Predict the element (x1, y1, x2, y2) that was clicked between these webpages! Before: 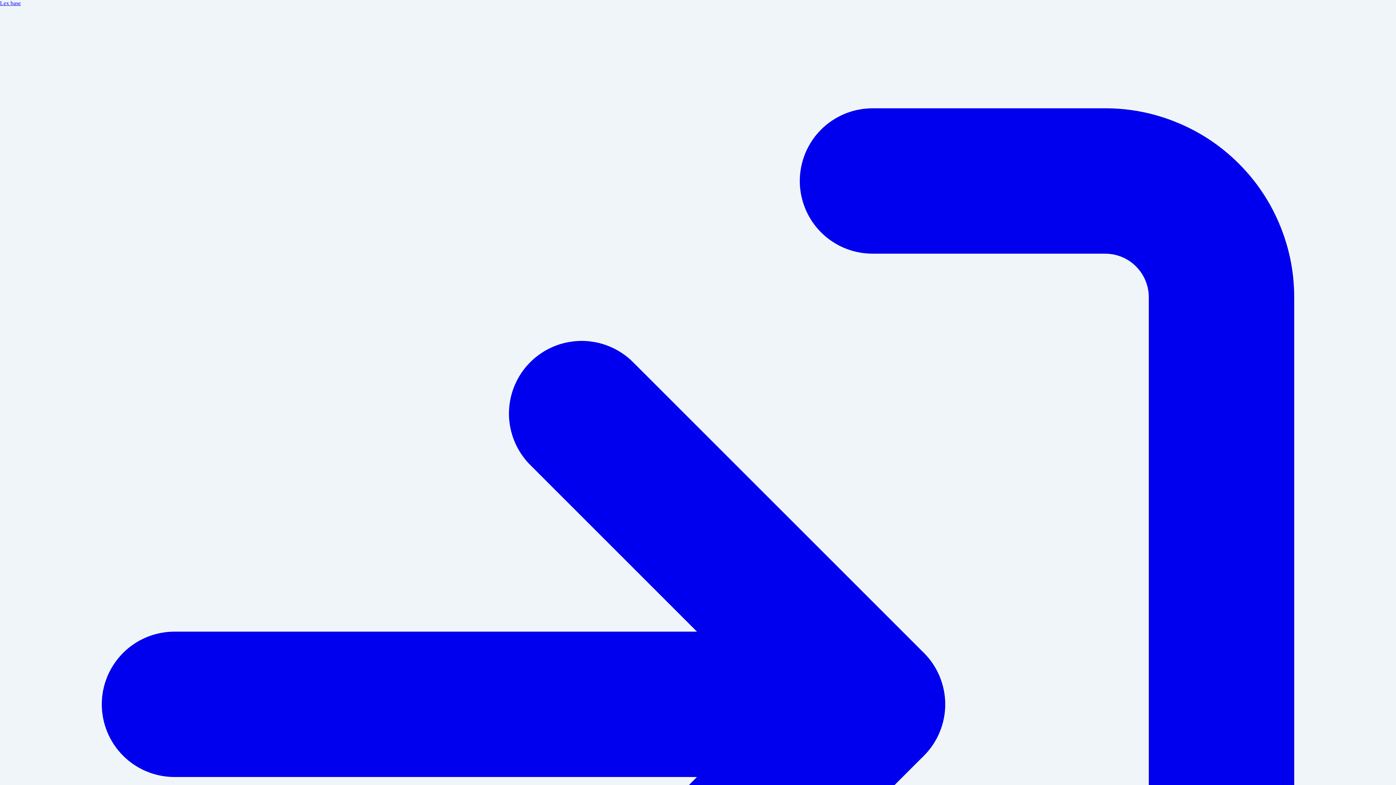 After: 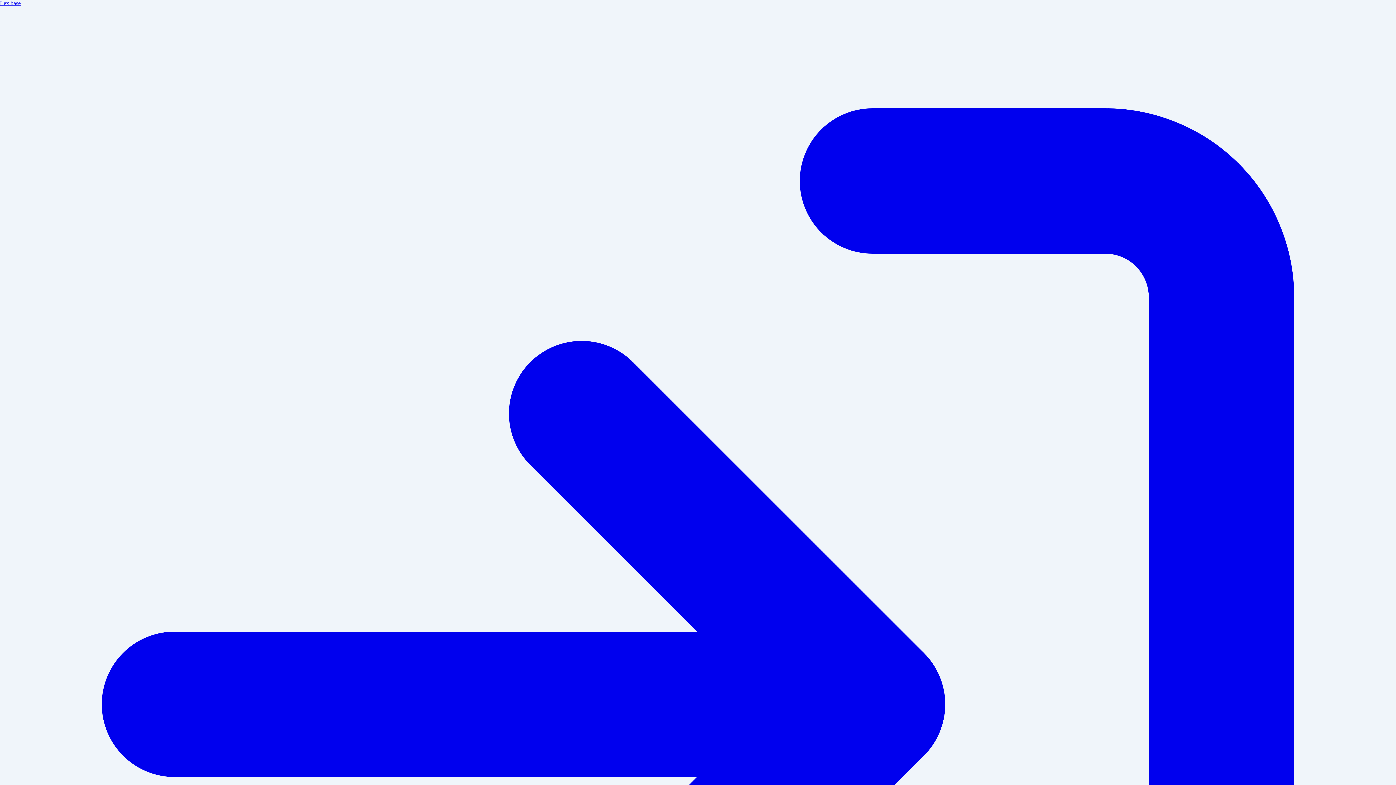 Action: bbox: (0, 0, 20, 6) label: Lex base